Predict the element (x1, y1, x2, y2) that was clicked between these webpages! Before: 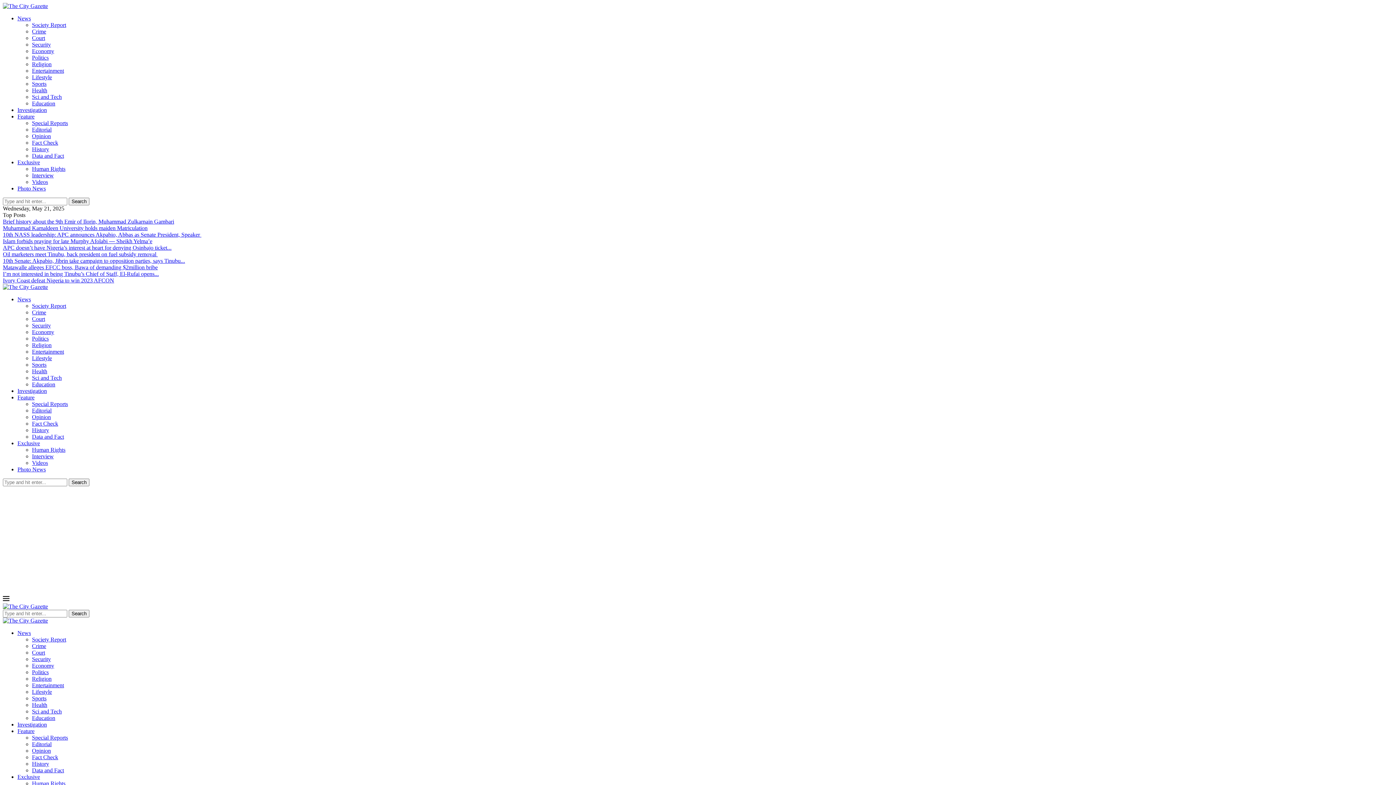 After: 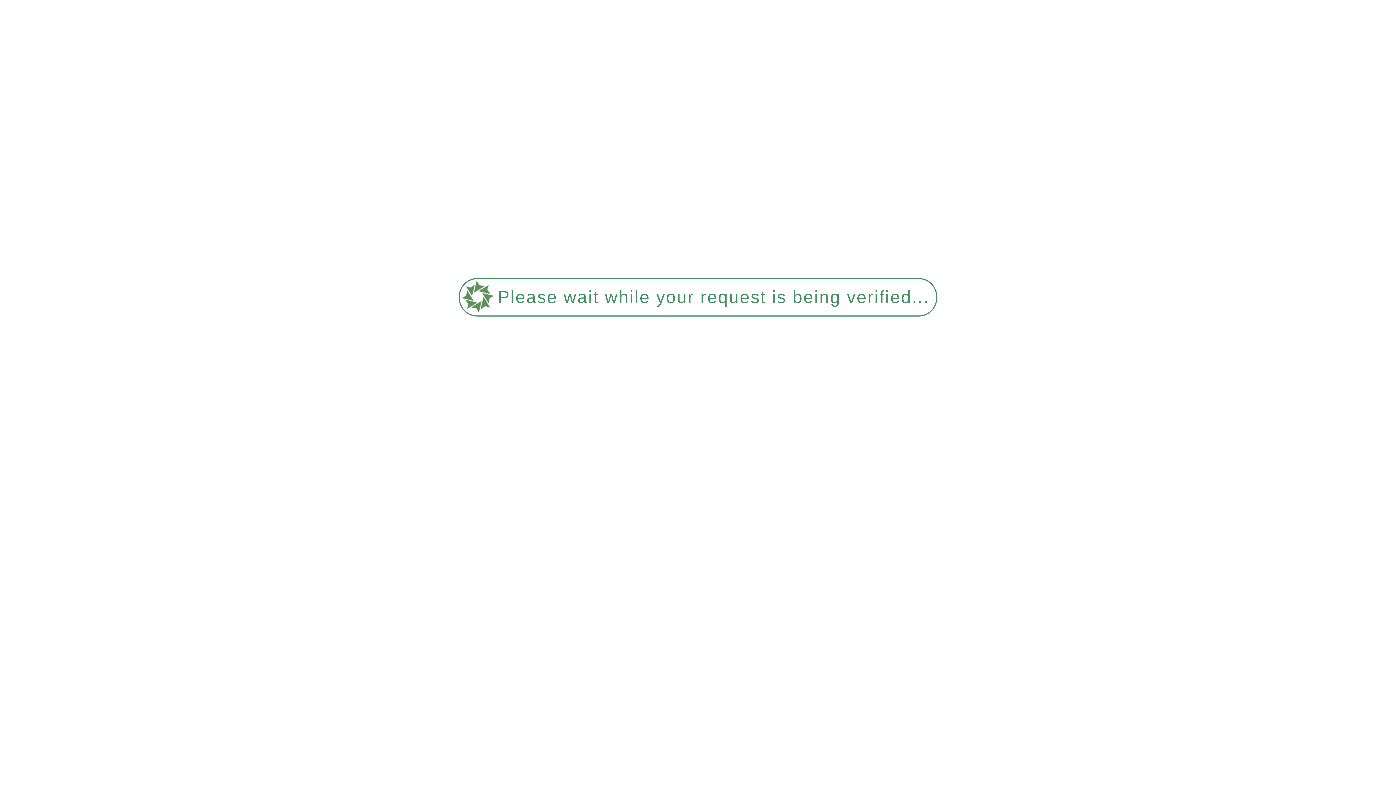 Action: label: Court bbox: (32, 316, 45, 322)